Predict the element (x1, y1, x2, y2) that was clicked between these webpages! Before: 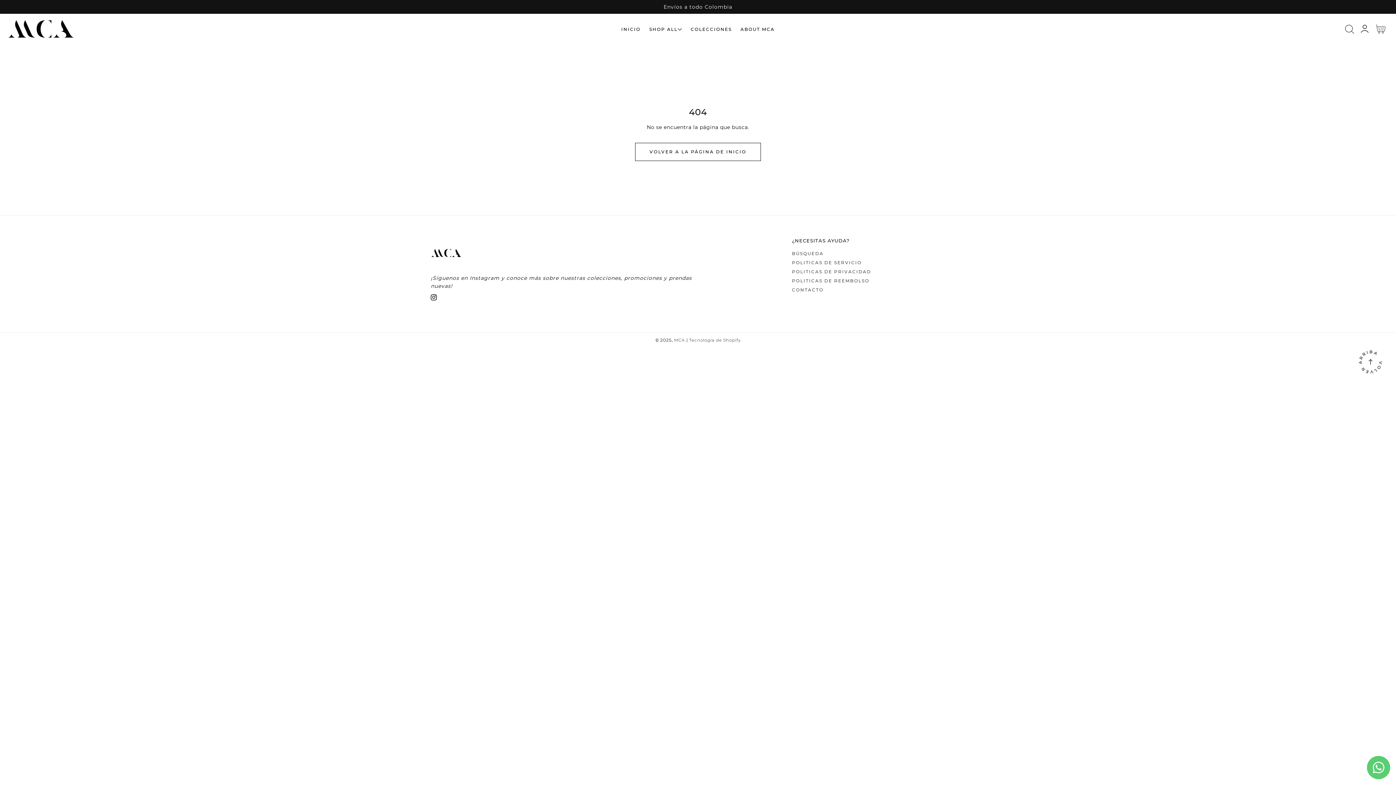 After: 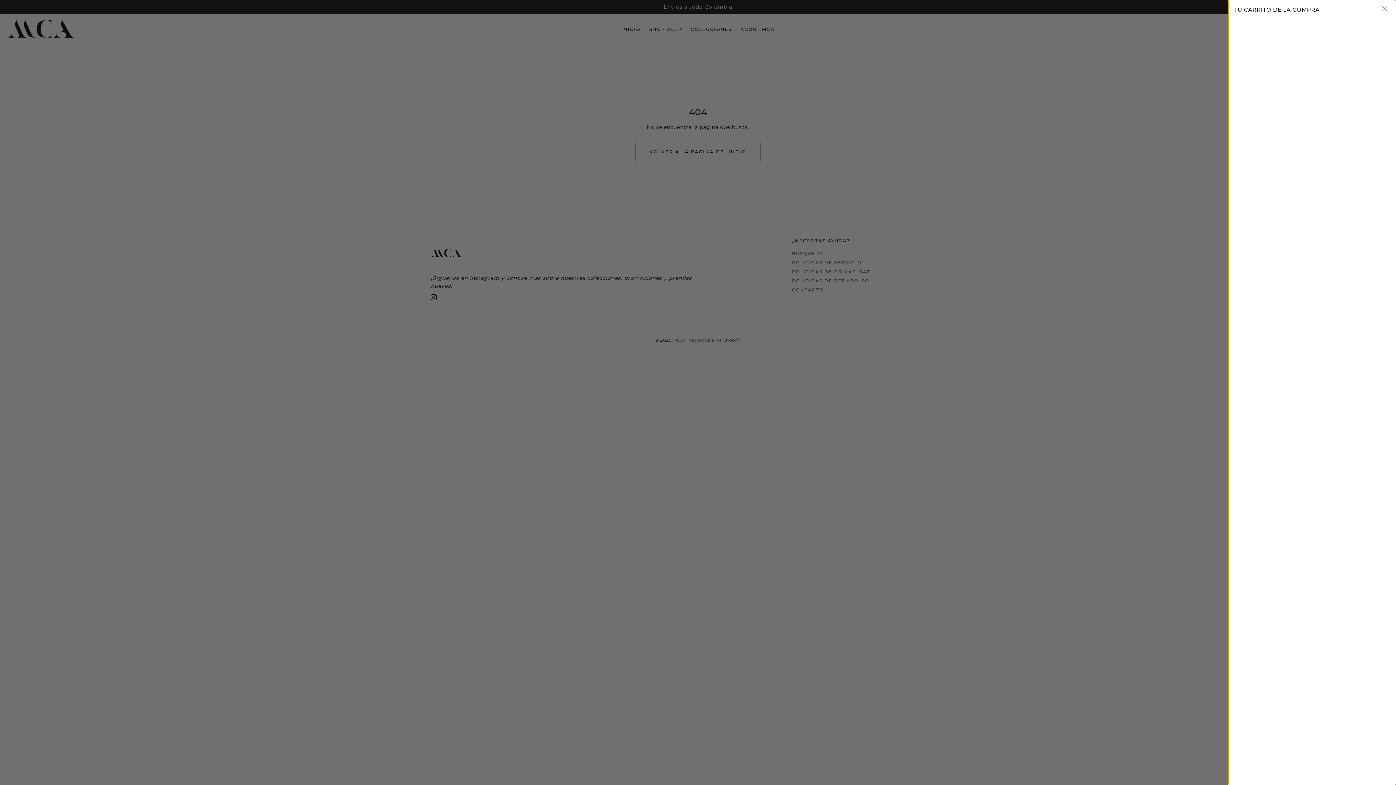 Action: label: Carro bbox: (1373, 22, 1389, 36)